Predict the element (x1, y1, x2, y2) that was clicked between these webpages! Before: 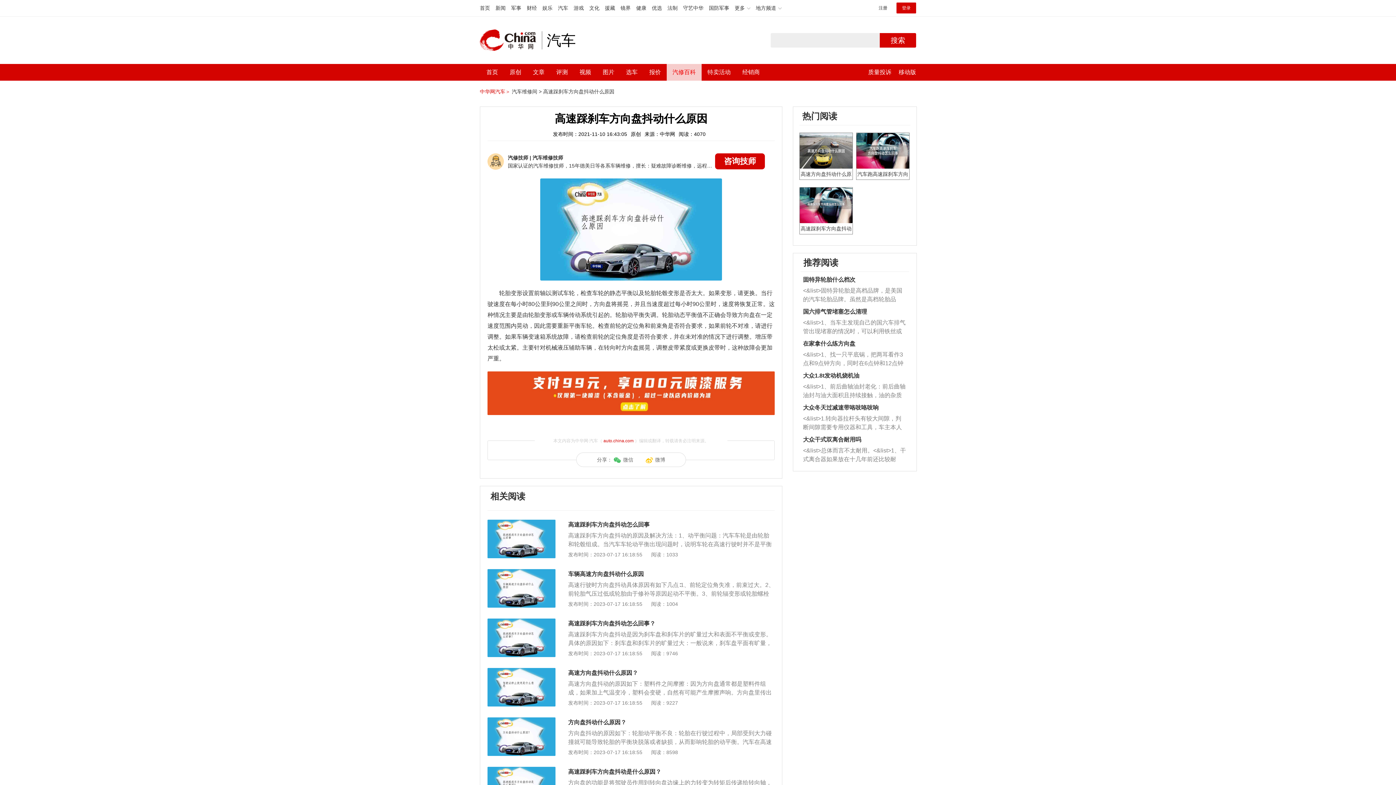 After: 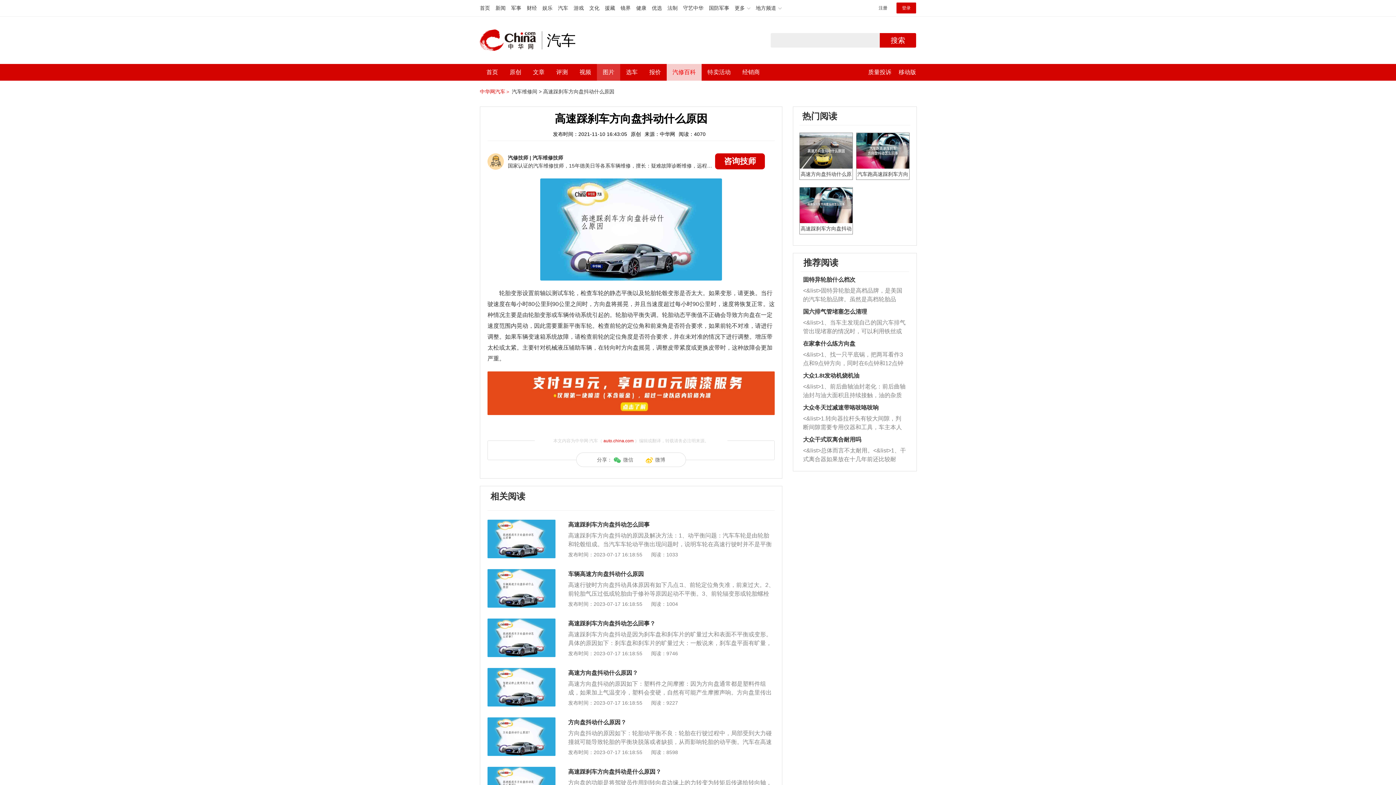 Action: label: 图片 bbox: (602, 64, 614, 80)